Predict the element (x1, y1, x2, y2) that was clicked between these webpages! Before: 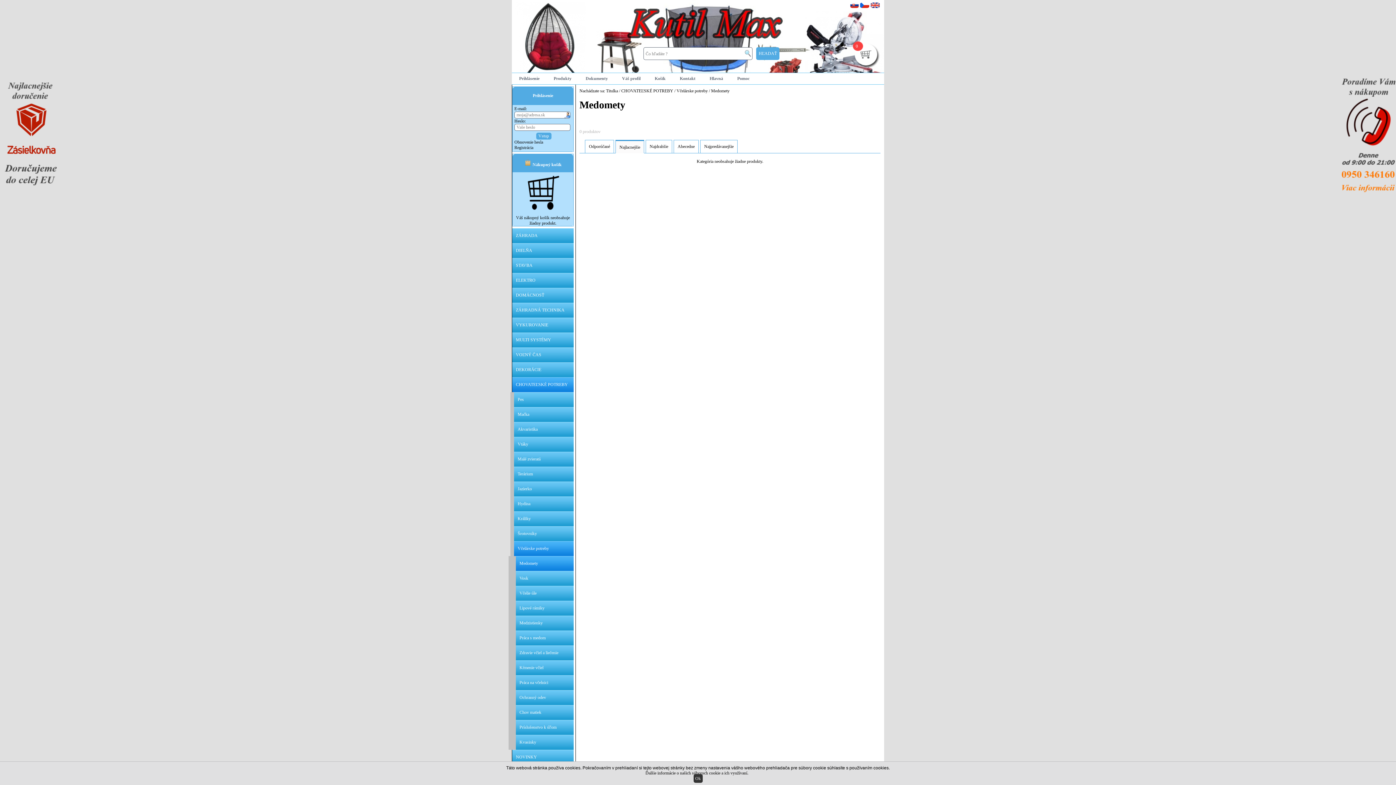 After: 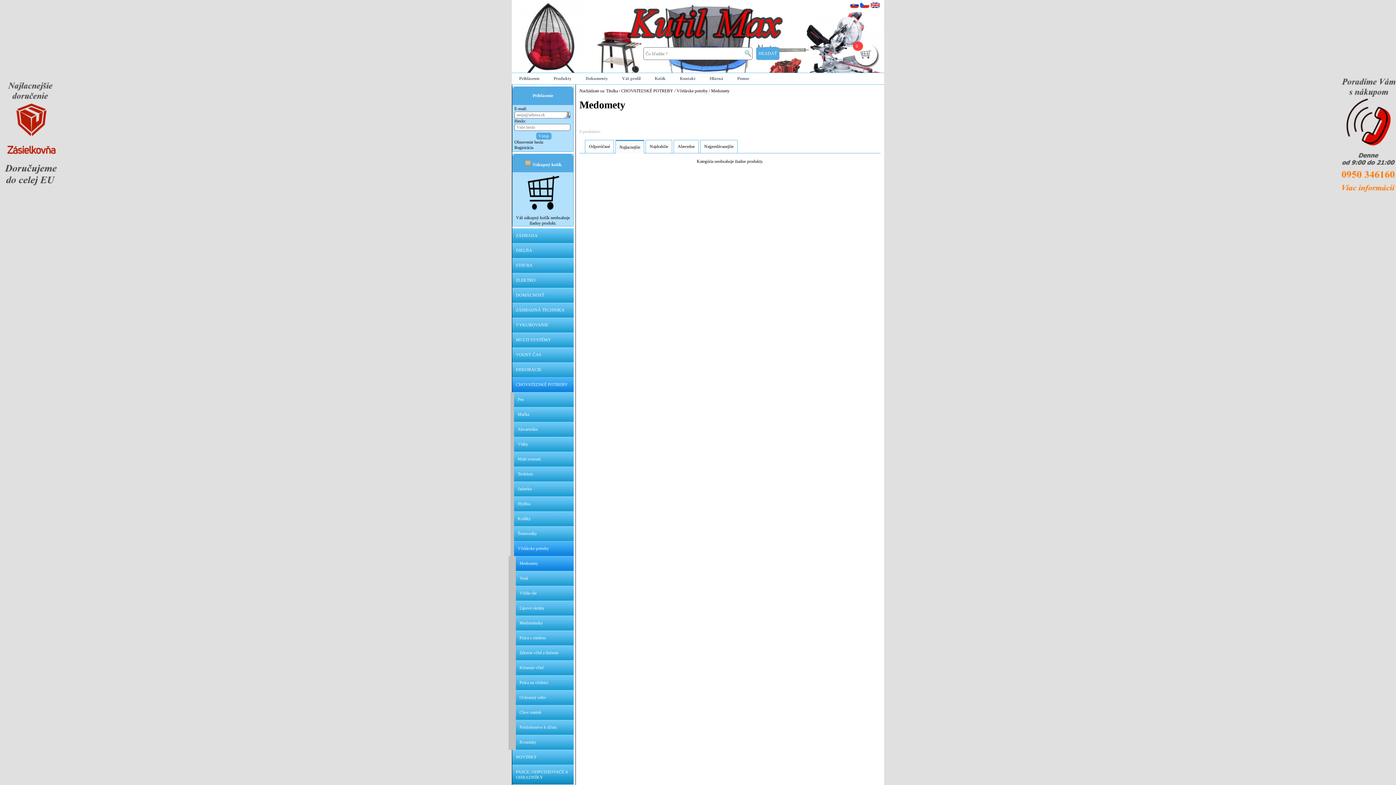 Action: label: Ok bbox: (693, 774, 702, 783)